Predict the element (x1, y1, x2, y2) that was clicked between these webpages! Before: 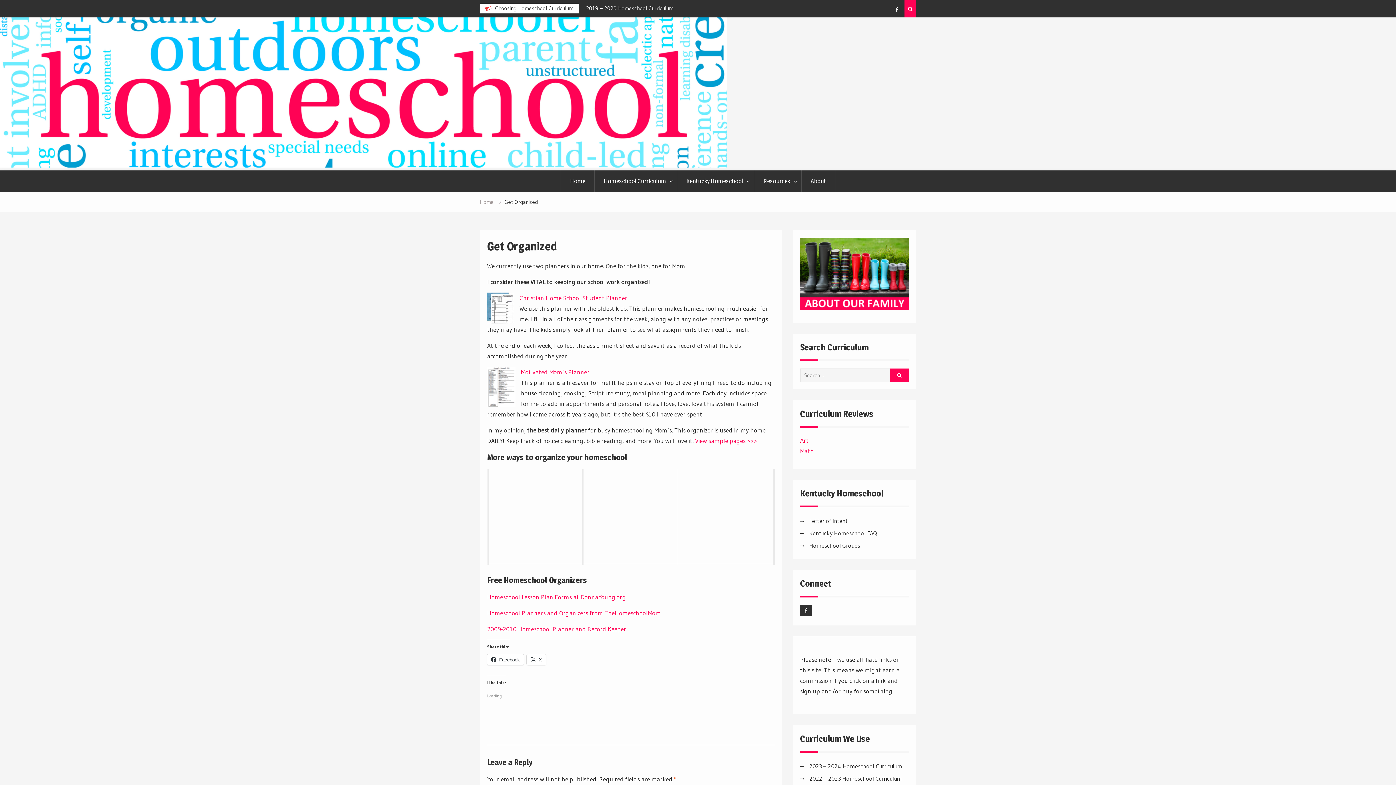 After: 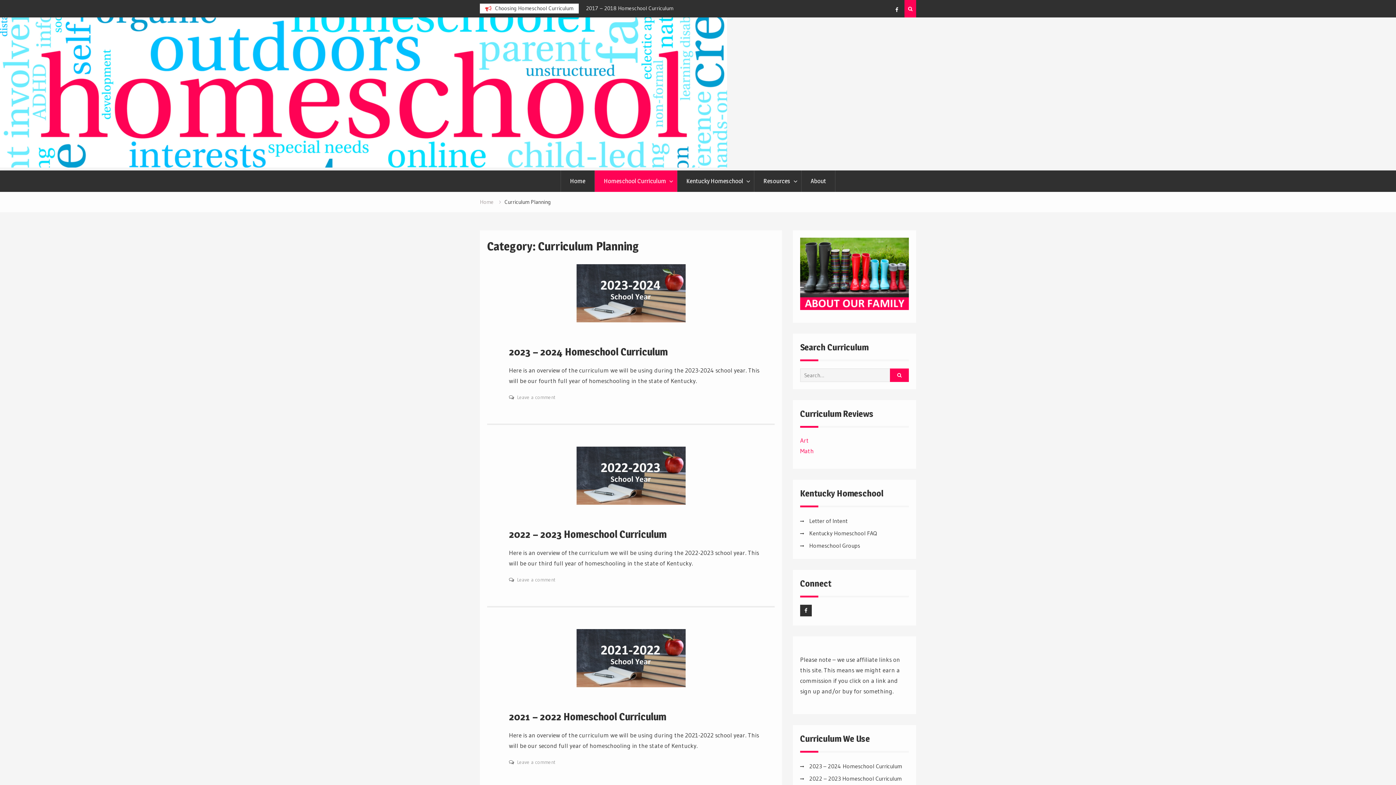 Action: label: Homeschool Curriculum bbox: (594, 170, 677, 191)